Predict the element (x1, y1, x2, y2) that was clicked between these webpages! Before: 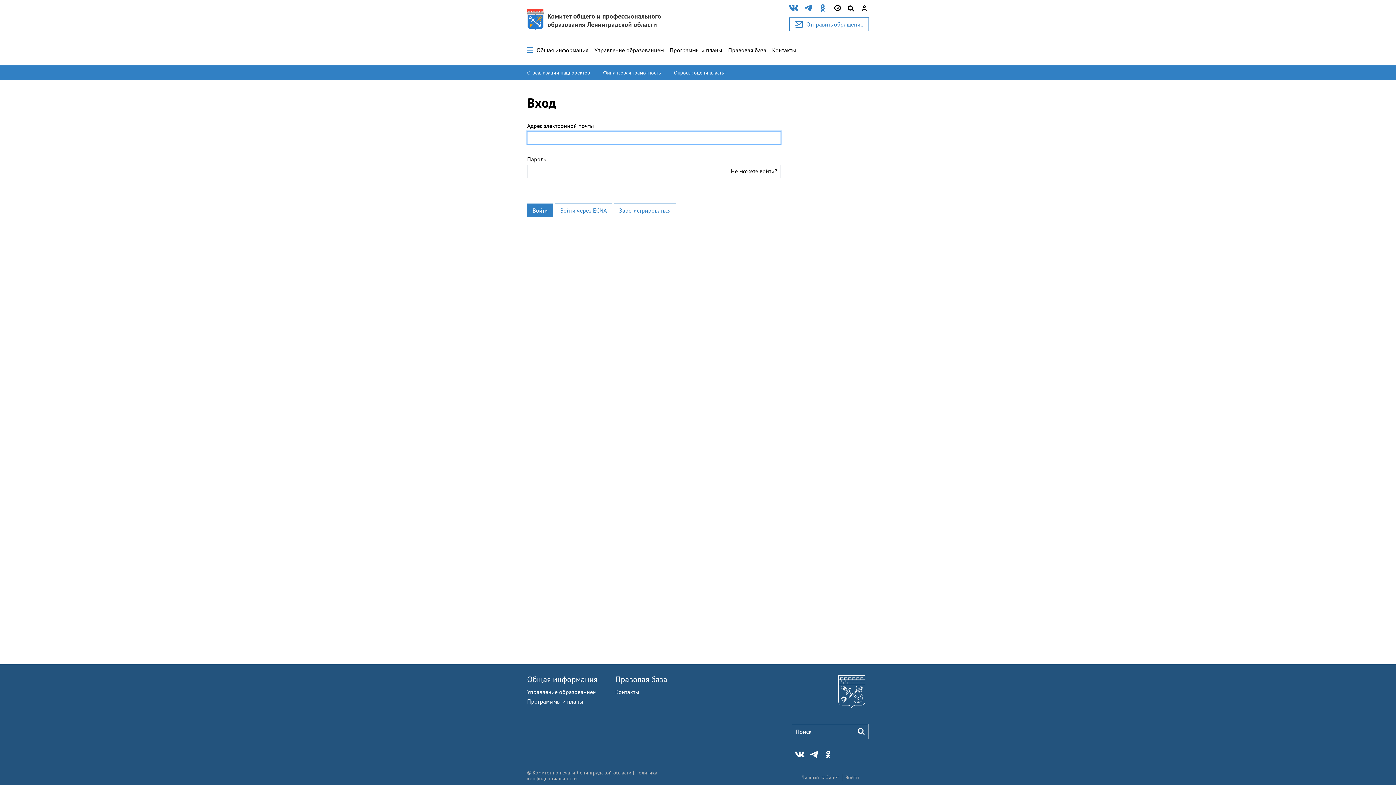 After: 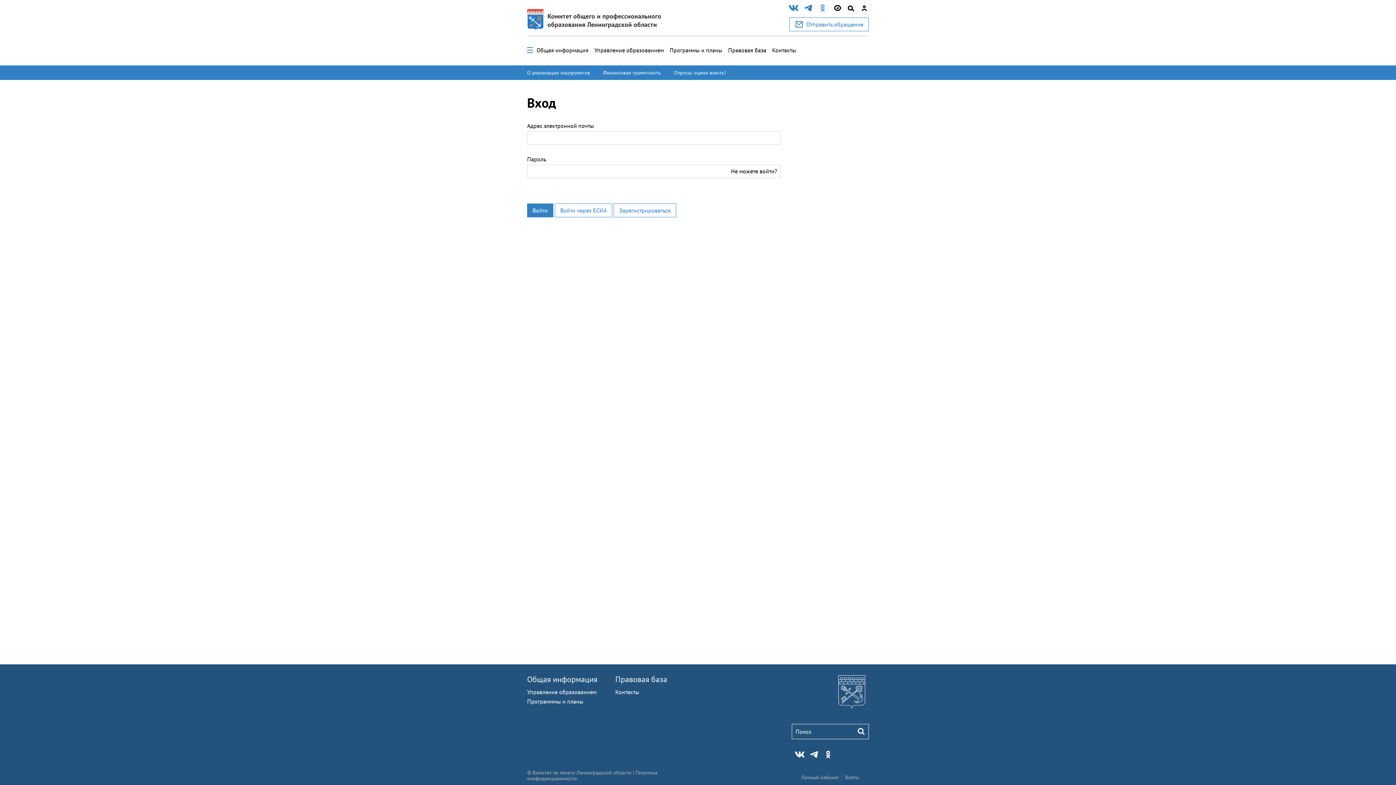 Action: bbox: (818, 3, 827, 13)